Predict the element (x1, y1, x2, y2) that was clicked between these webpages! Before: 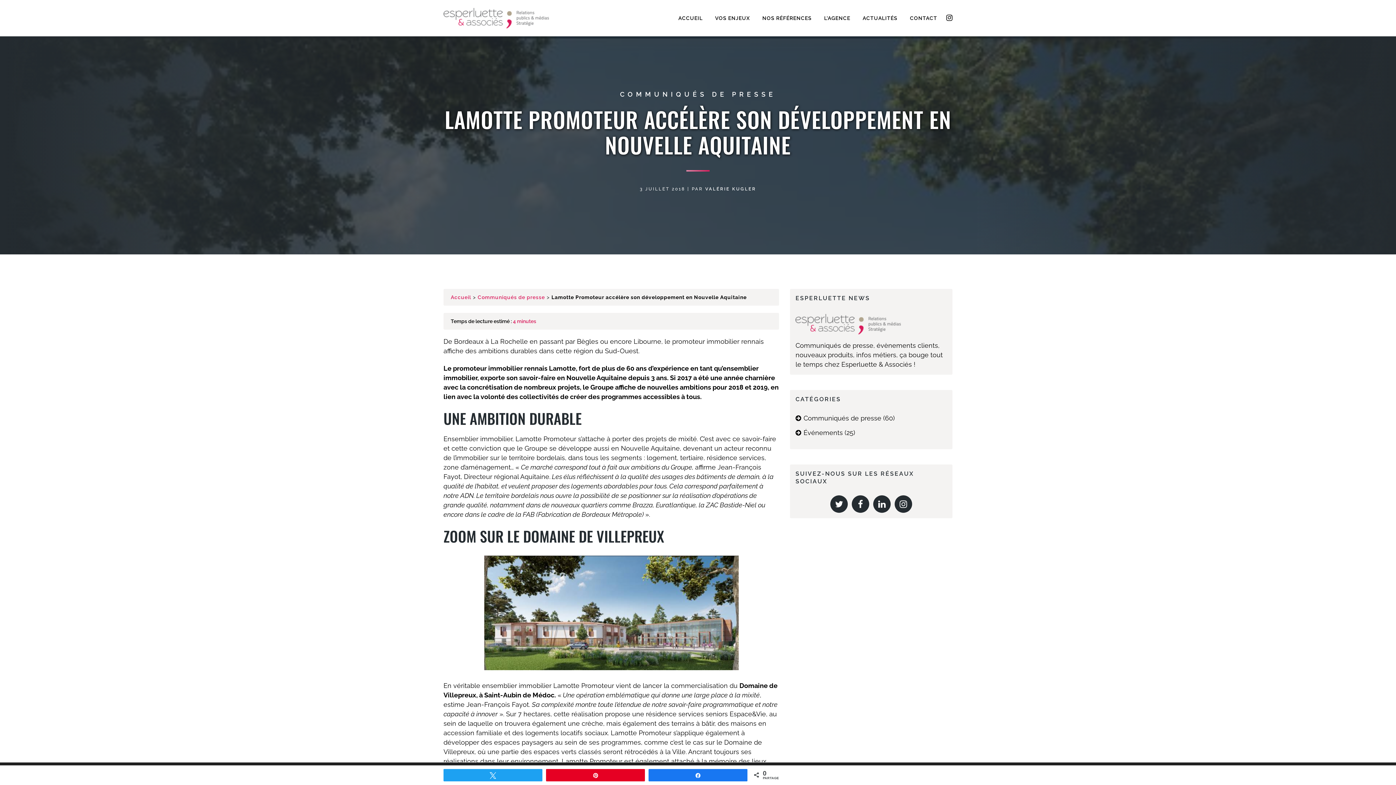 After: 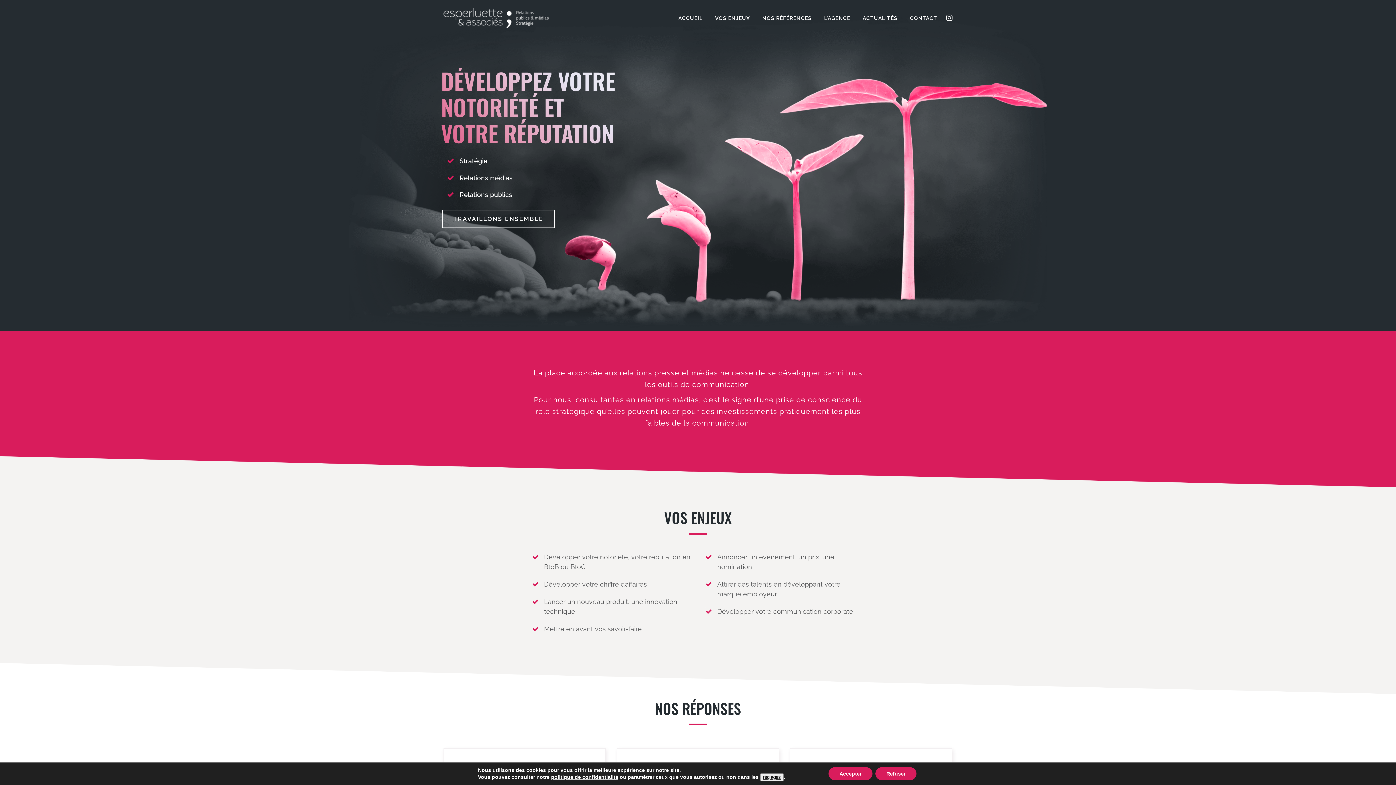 Action: label: VOS ENJEUX bbox: (709, 0, 756, 36)